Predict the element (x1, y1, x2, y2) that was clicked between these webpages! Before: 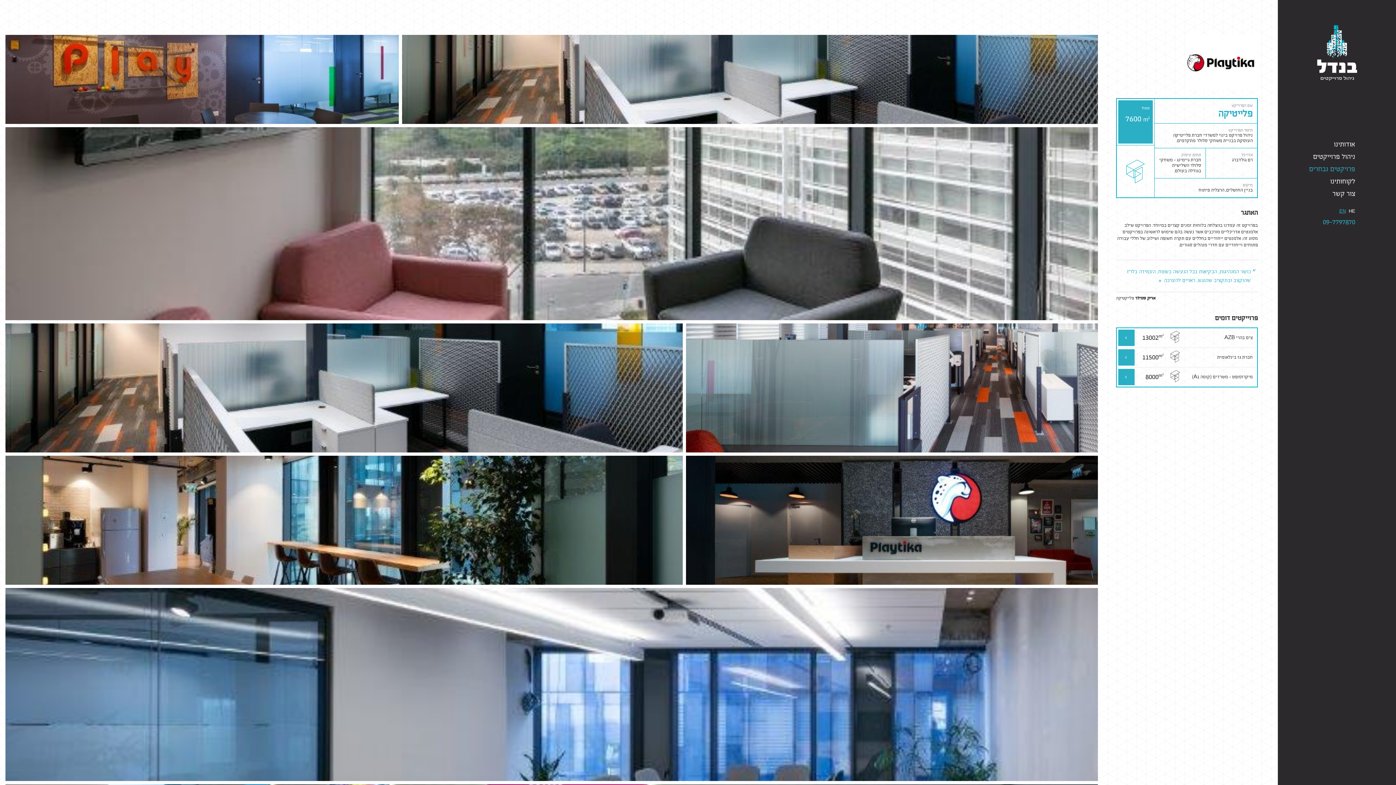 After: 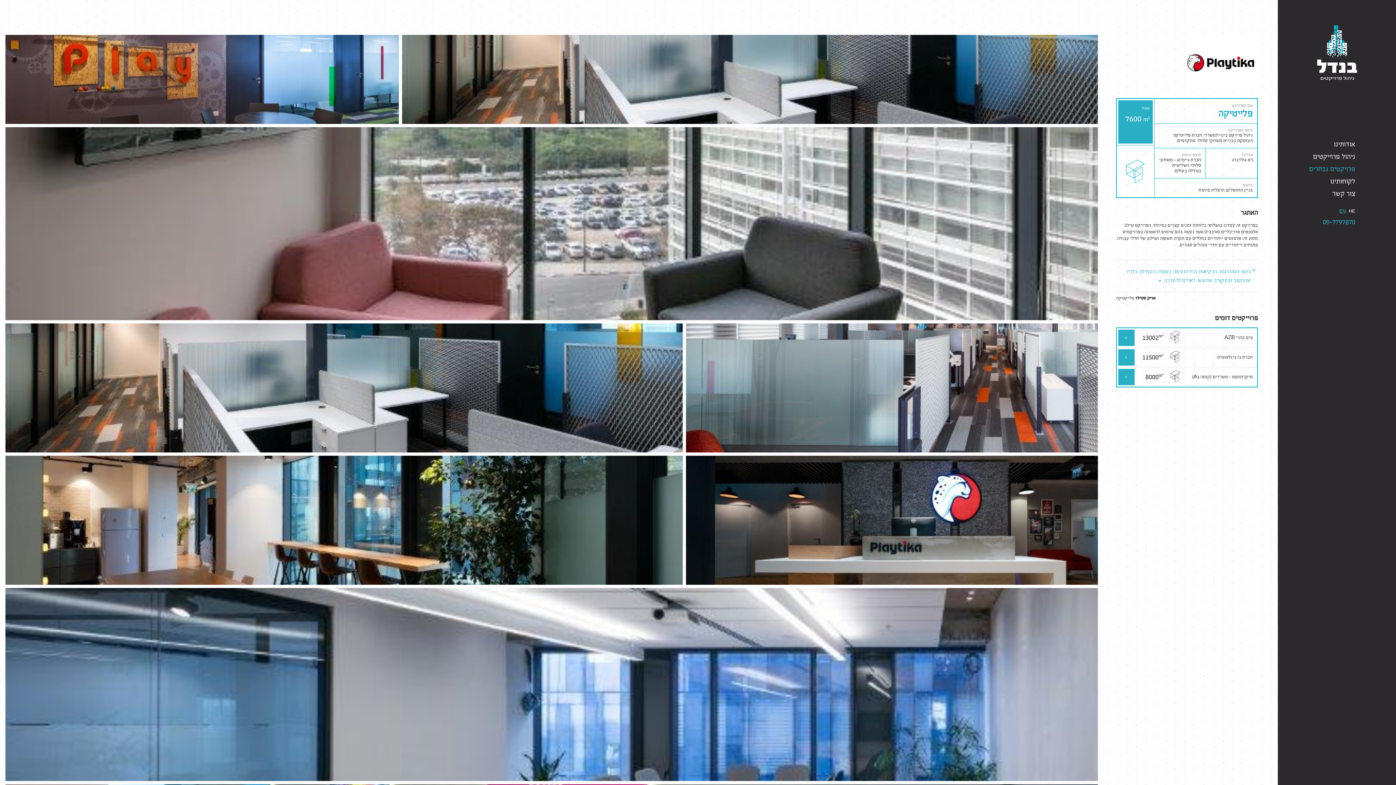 Action: bbox: (1278, 215, 1396, 228) label: 09-7797870